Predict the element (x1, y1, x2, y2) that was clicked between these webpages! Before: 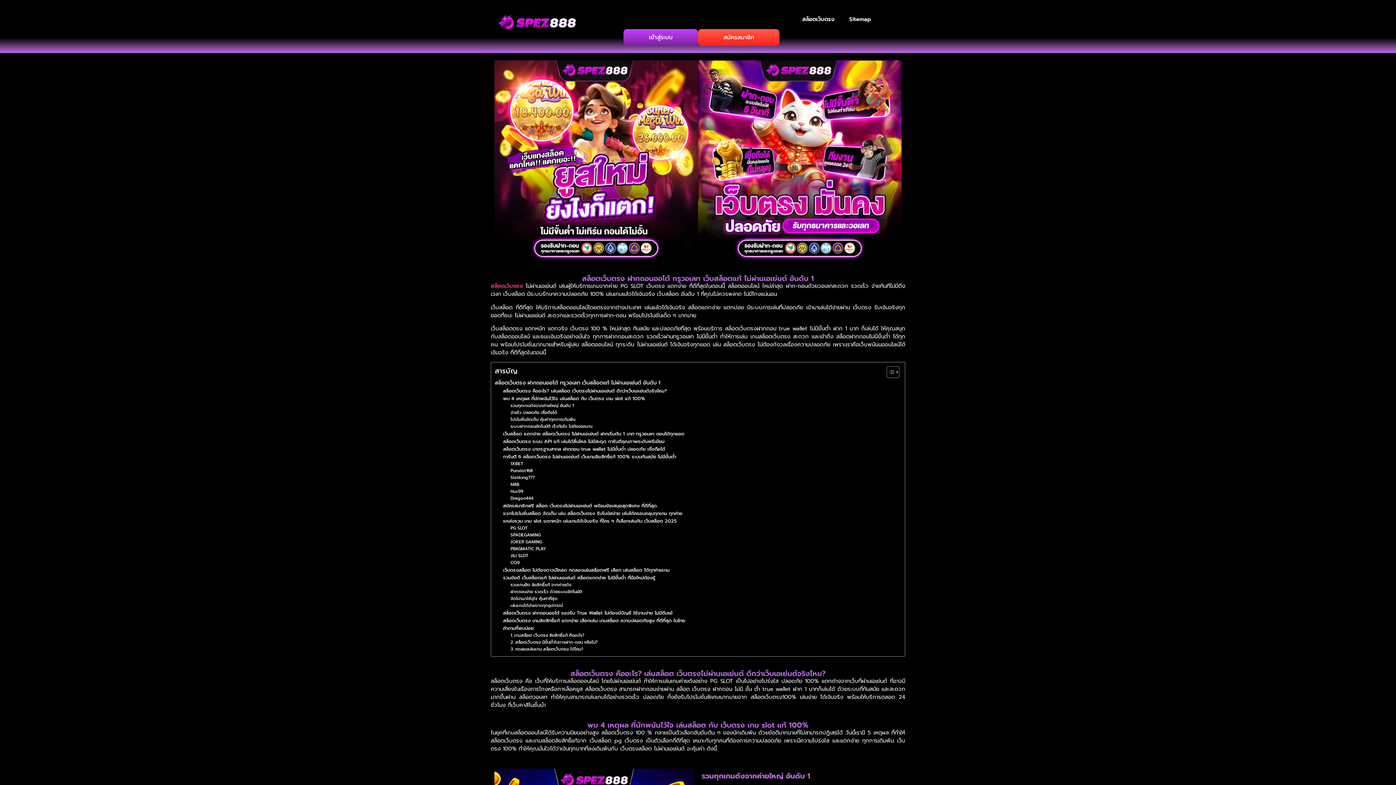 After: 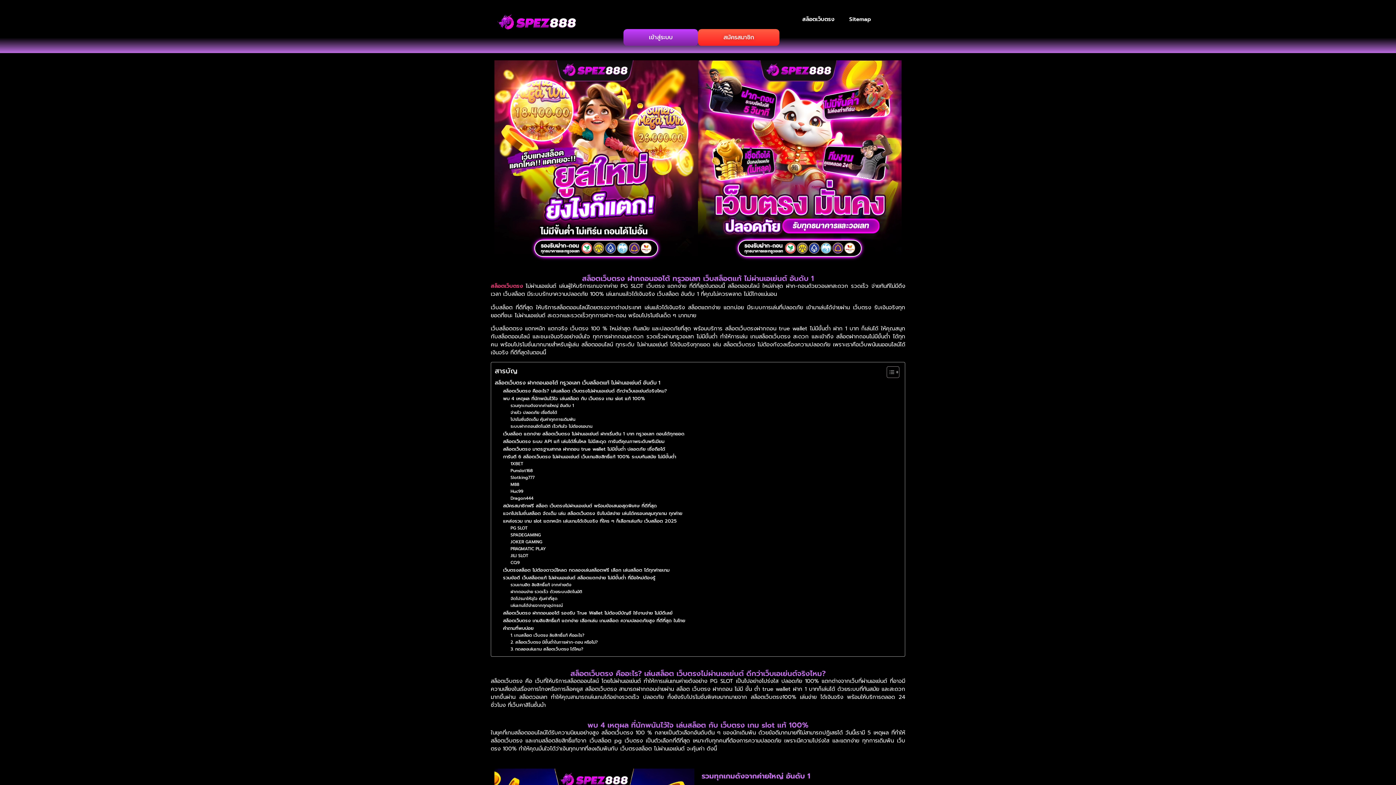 Action: bbox: (795, 10, 842, 27) label: สล็อตเว็บตรง